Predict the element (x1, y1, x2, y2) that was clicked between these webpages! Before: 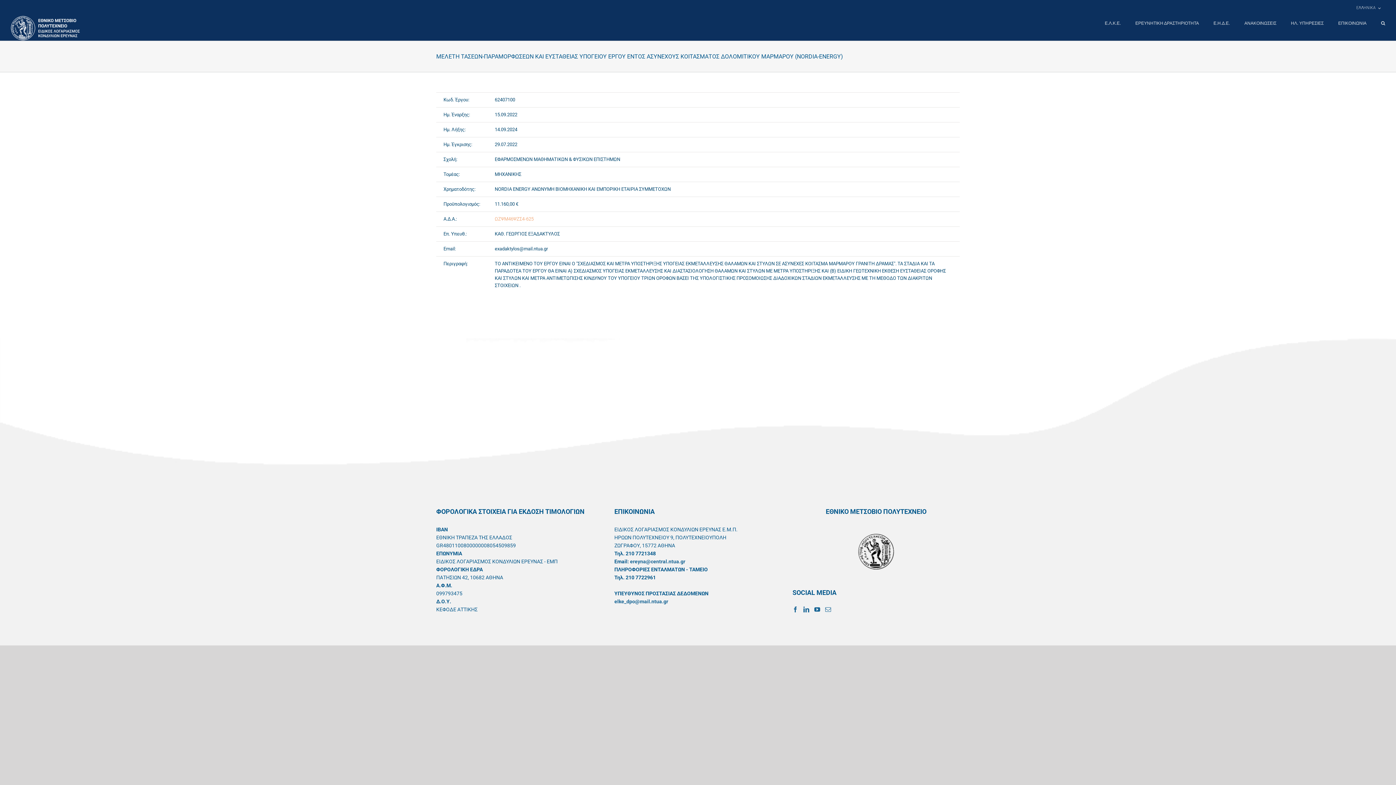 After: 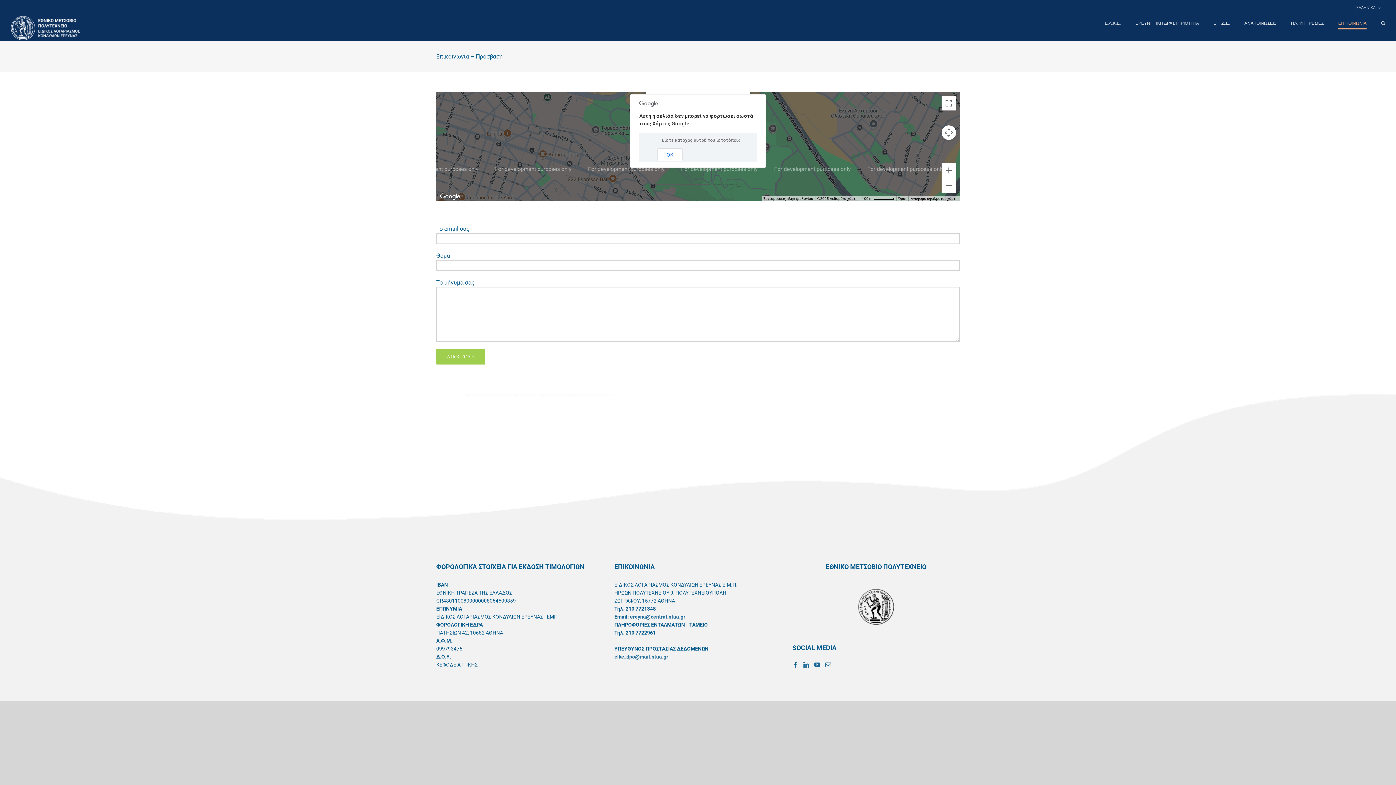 Action: bbox: (1338, 16, 1366, 30) label: ΕΠΙΚΟΙΝΩΝΙΑ